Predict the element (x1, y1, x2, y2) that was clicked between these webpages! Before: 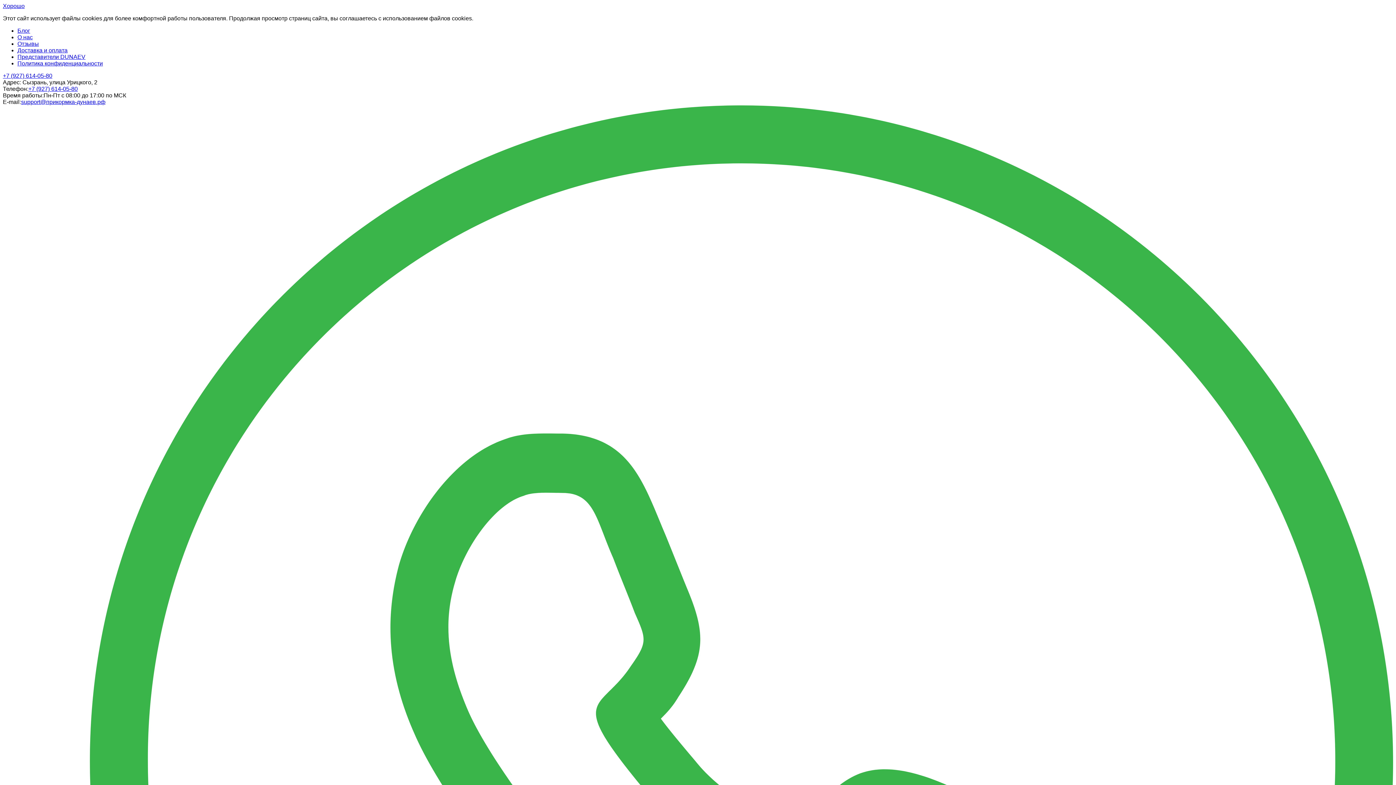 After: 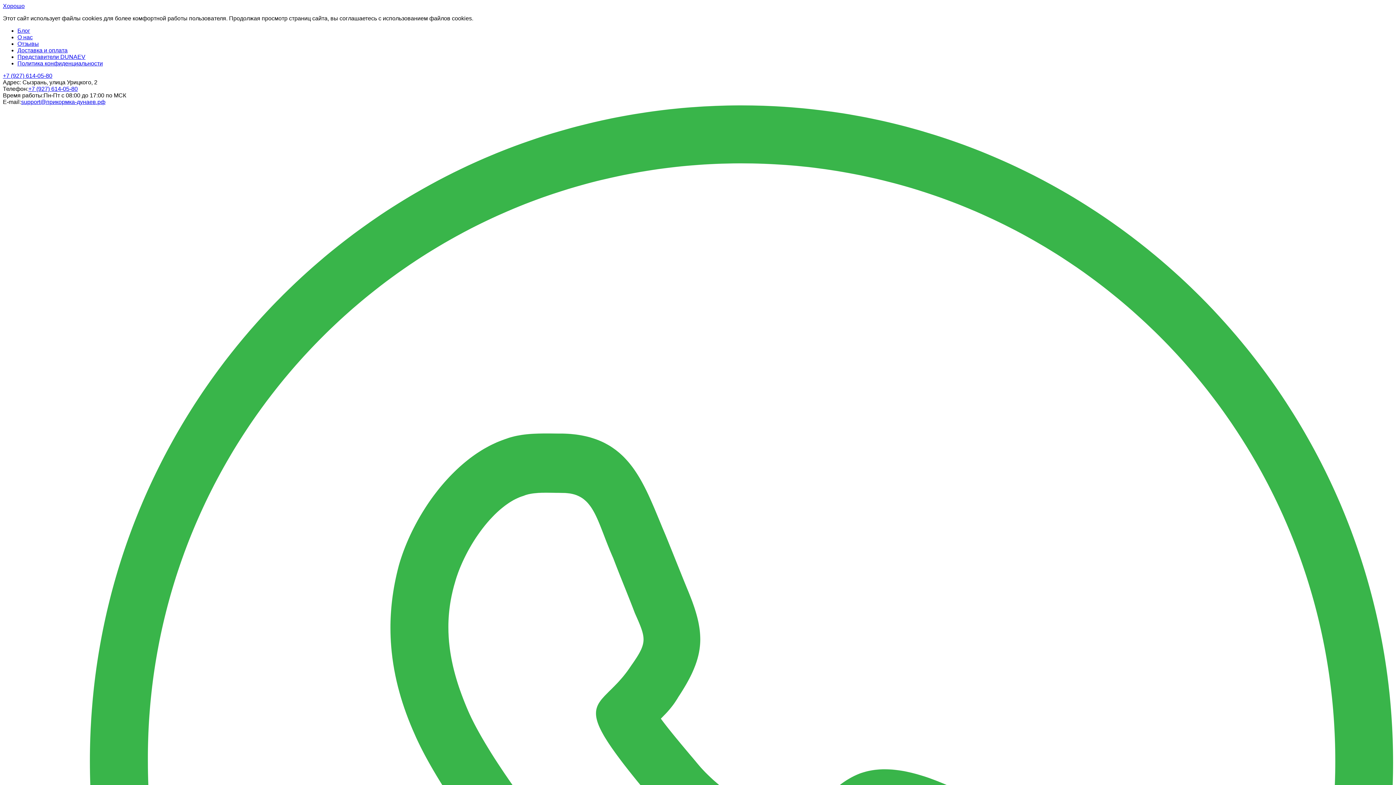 Action: label: Отзывы bbox: (17, 40, 38, 46)